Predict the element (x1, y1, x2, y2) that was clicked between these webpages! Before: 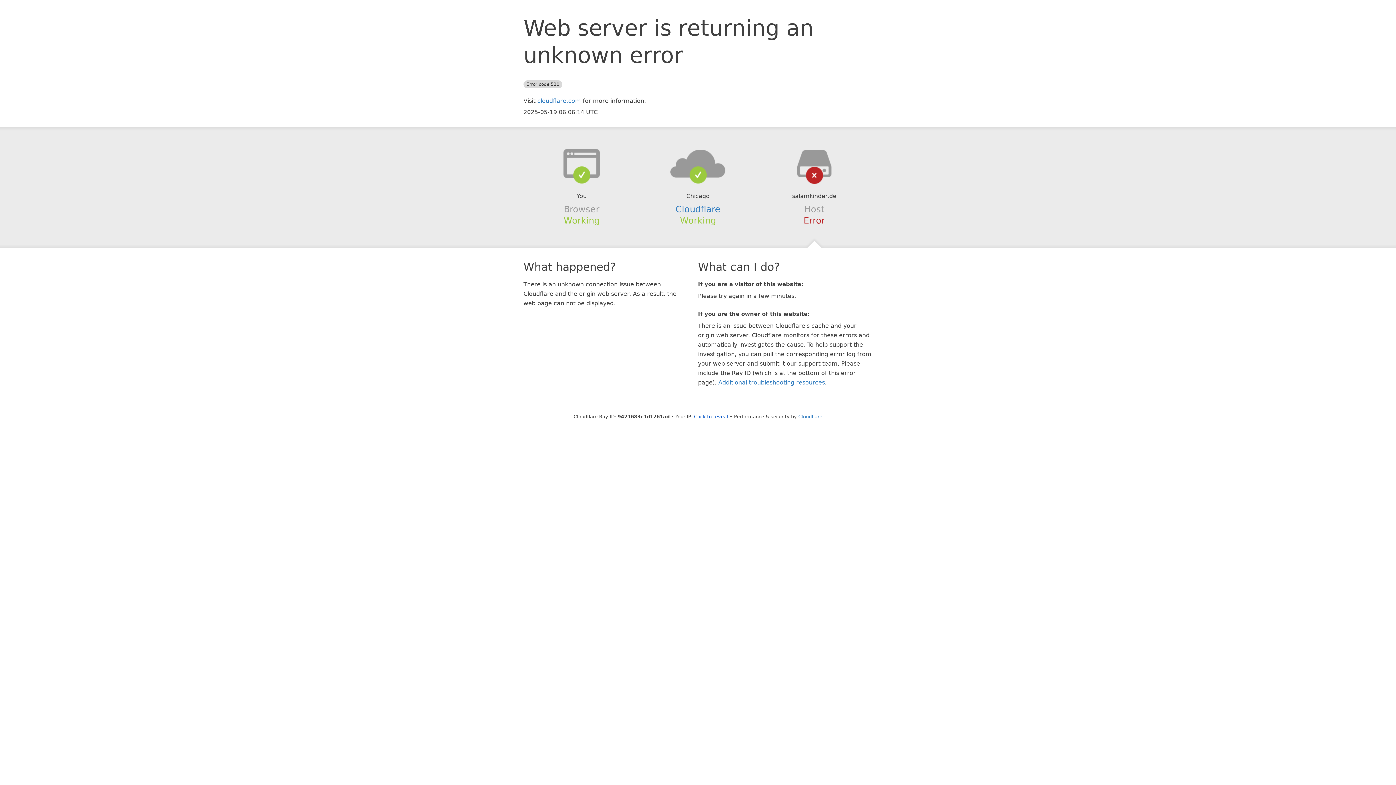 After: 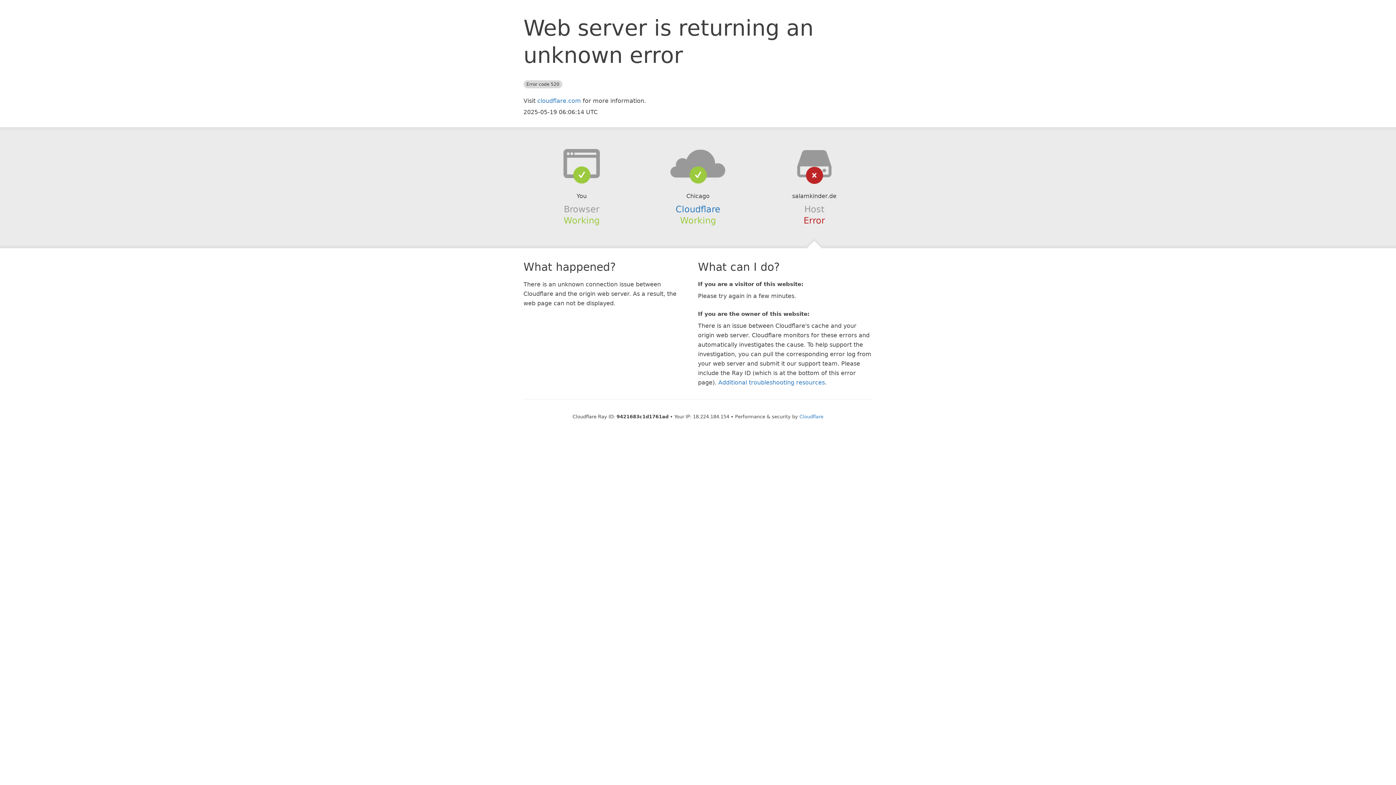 Action: label: Click to reveal bbox: (694, 414, 728, 419)